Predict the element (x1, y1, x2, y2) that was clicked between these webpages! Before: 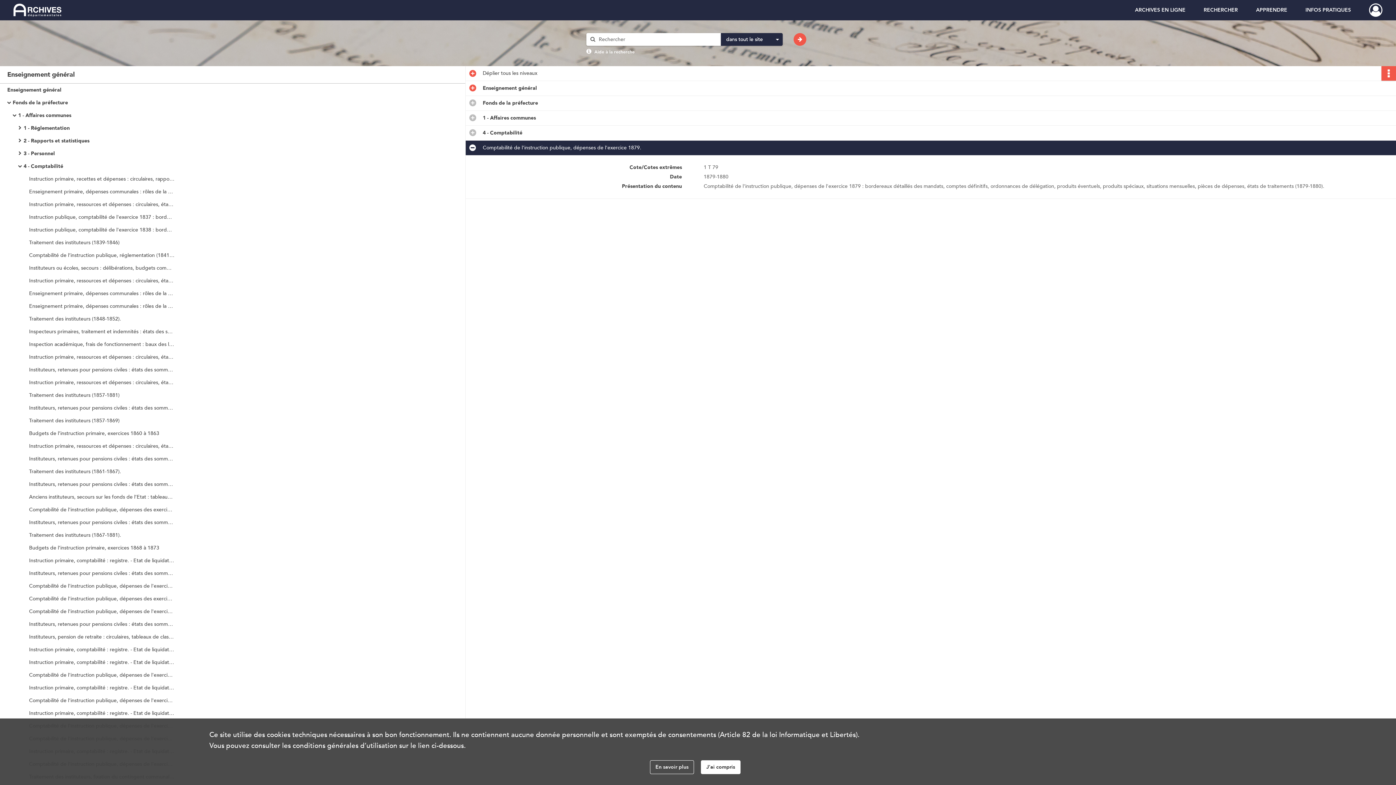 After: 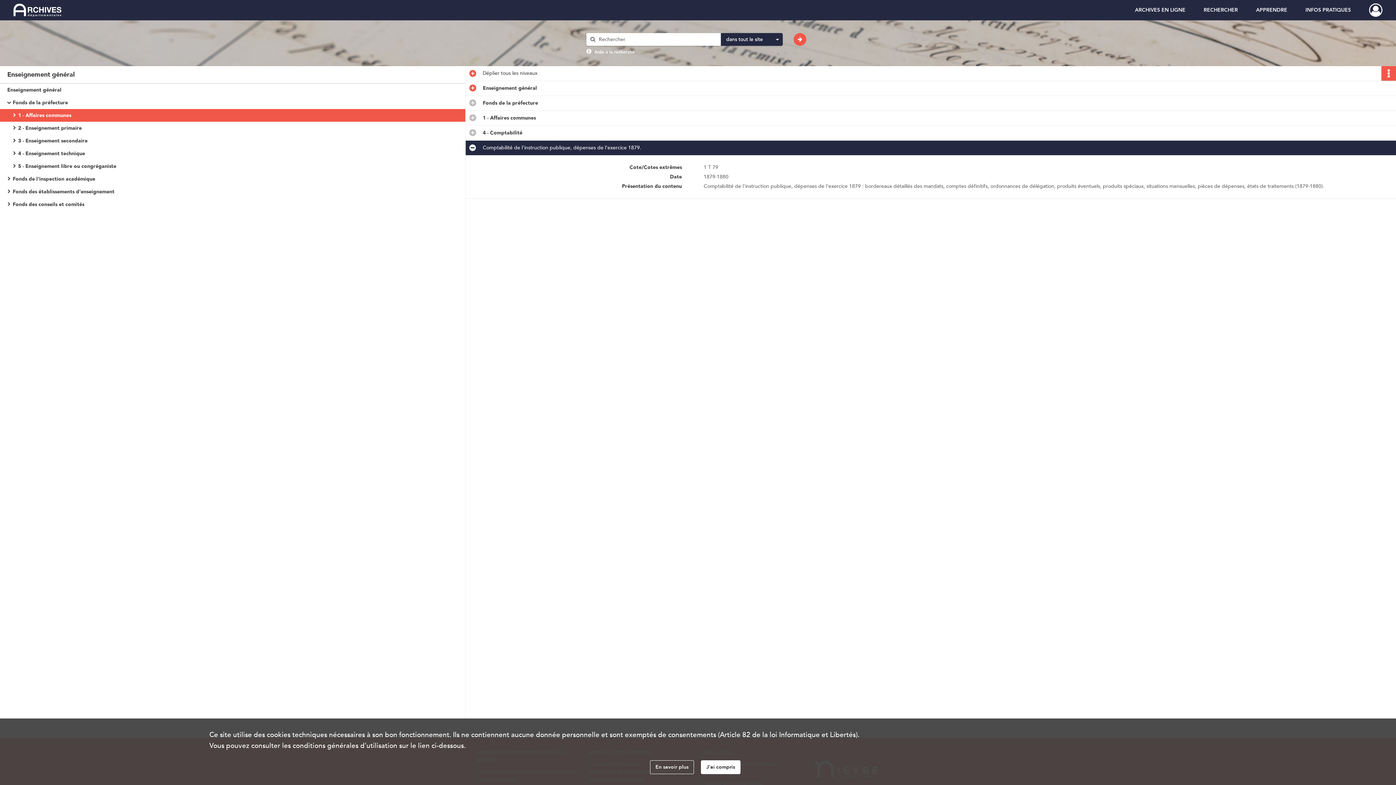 Action: label: 1 - Affaires communes bbox: (18, 109, 163, 121)